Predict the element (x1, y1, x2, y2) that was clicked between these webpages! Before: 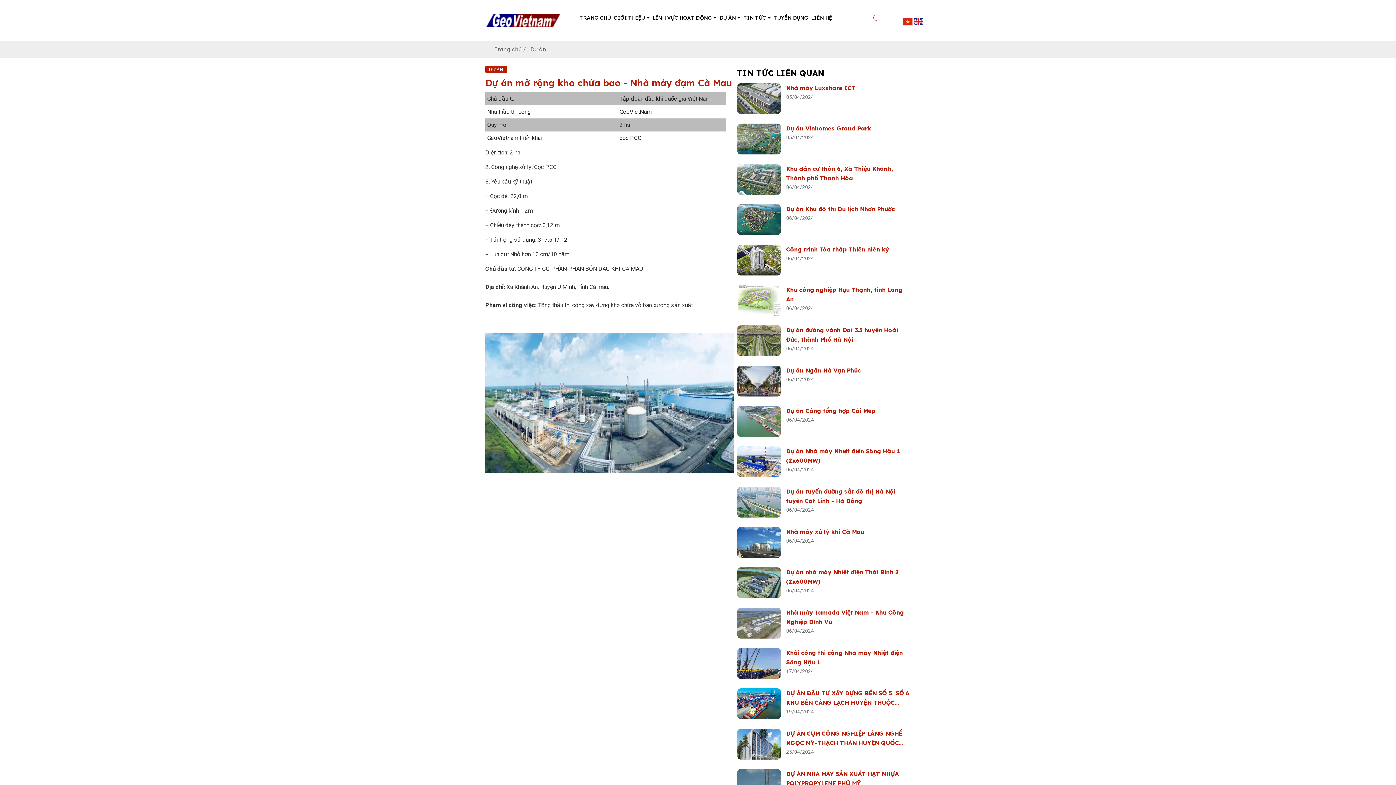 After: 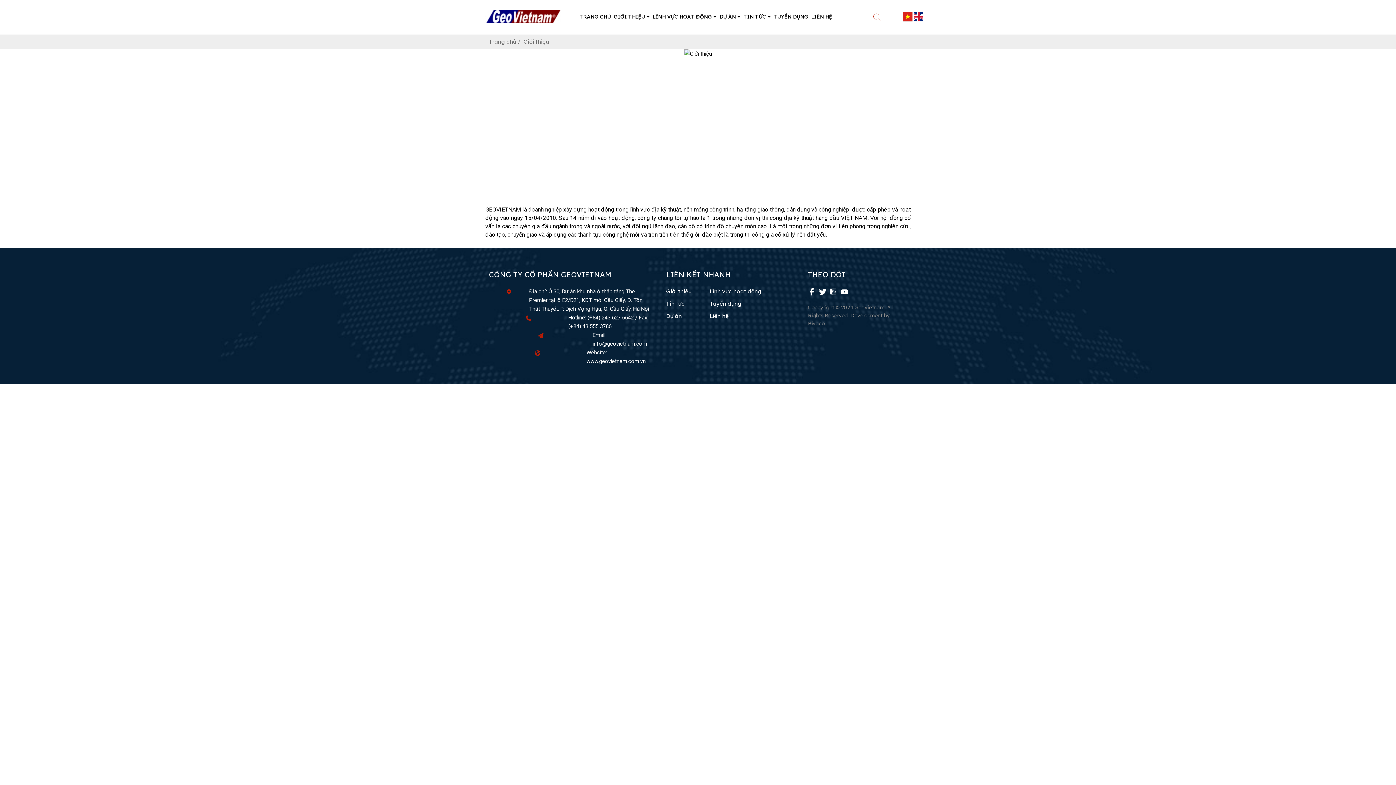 Action: bbox: (612, 1, 651, 34) label: GIỚI THIỆU 